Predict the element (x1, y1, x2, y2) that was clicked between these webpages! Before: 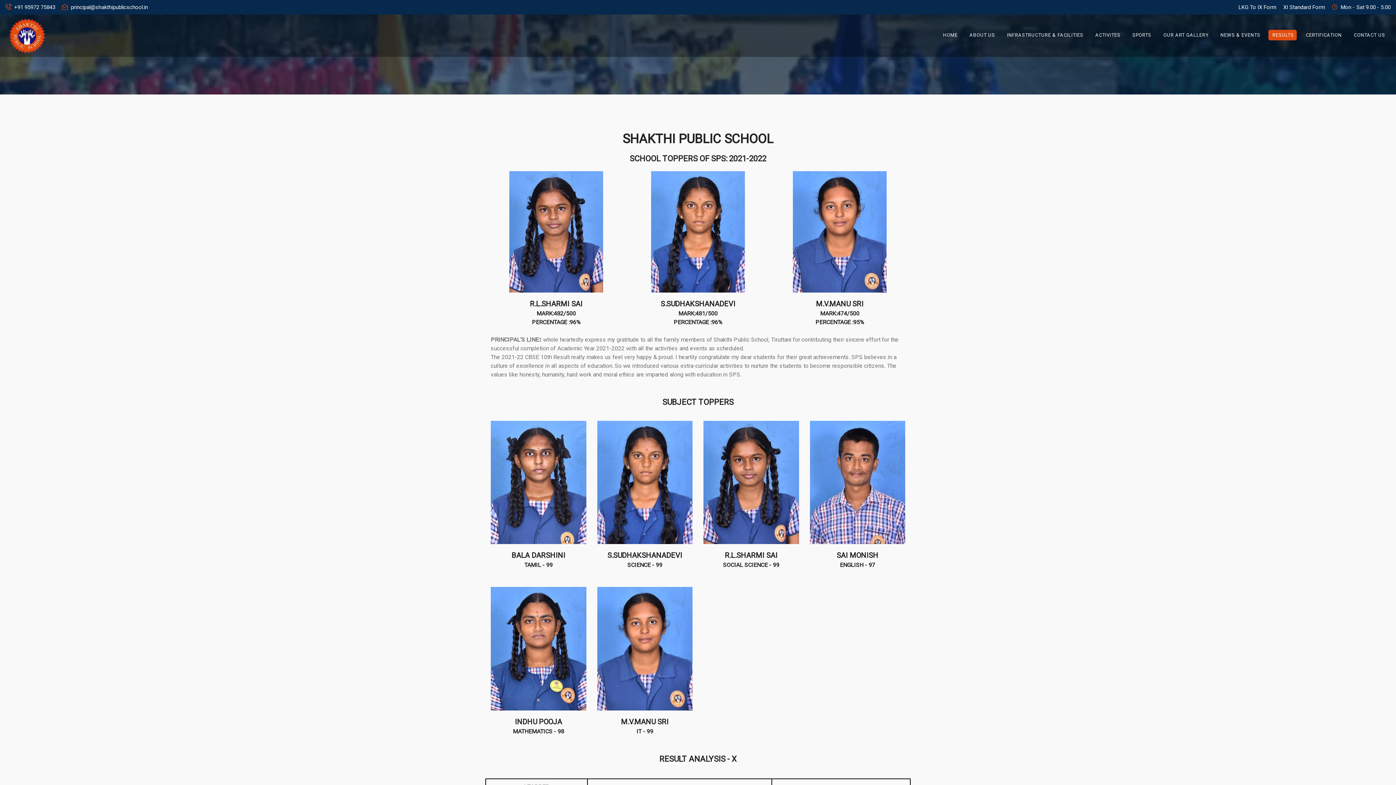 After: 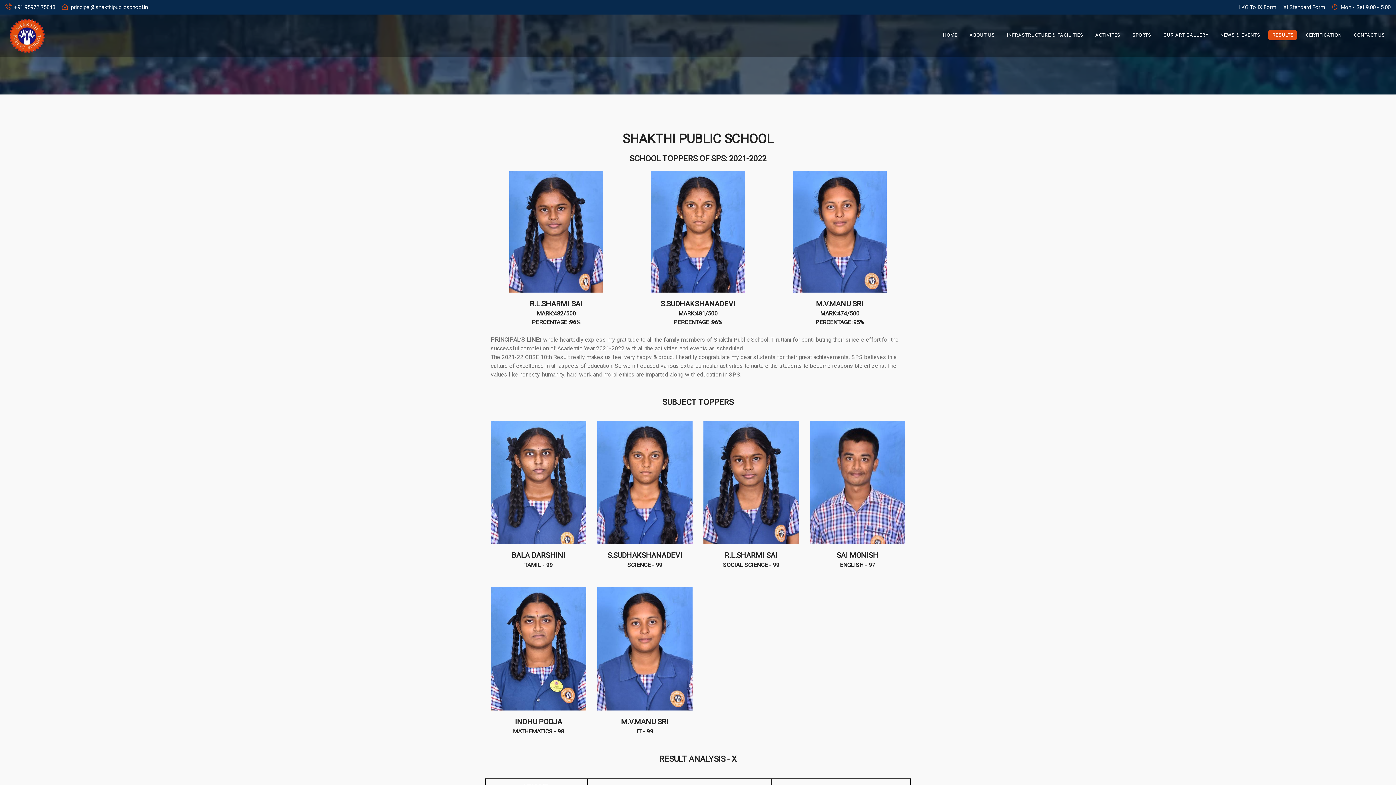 Action: label: S.SUDHAKSHANADEVI bbox: (607, 551, 682, 560)